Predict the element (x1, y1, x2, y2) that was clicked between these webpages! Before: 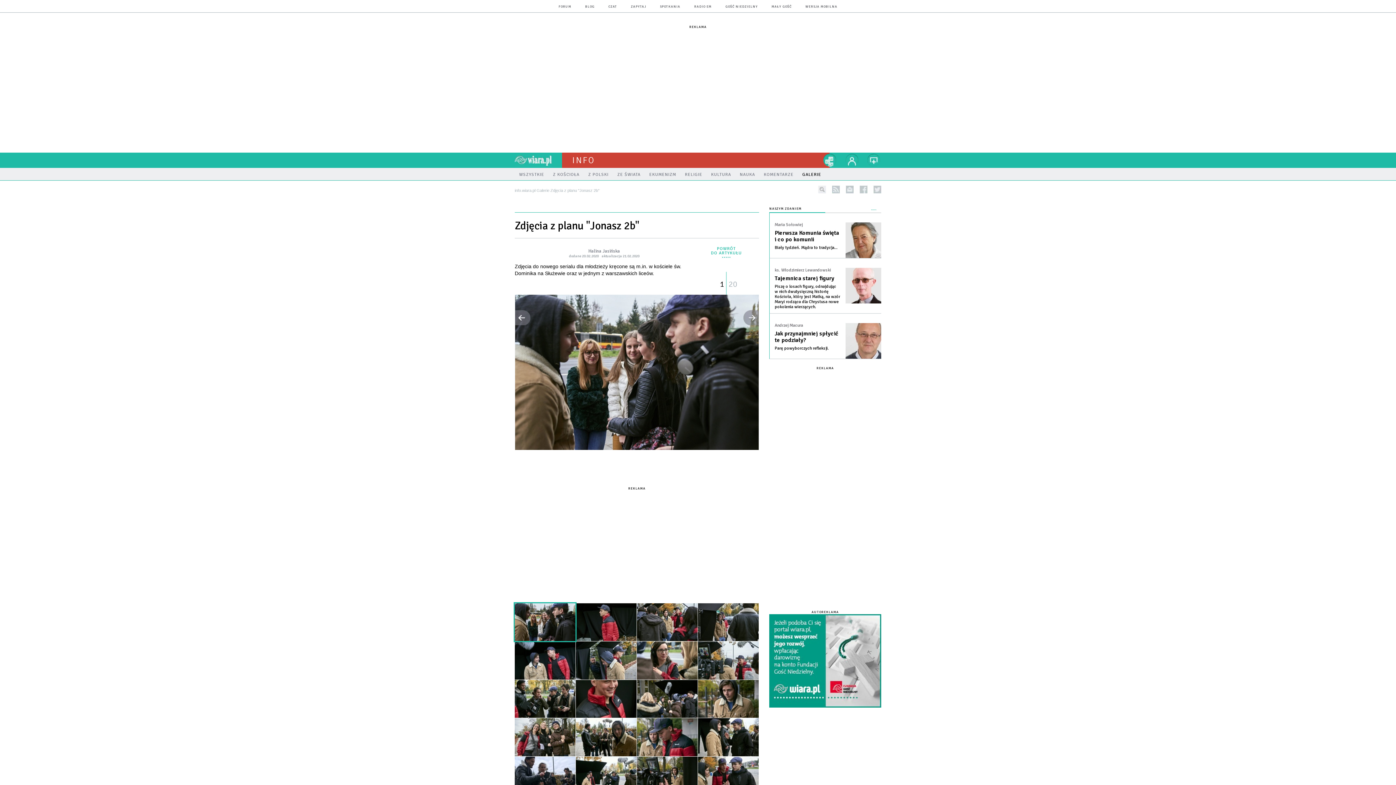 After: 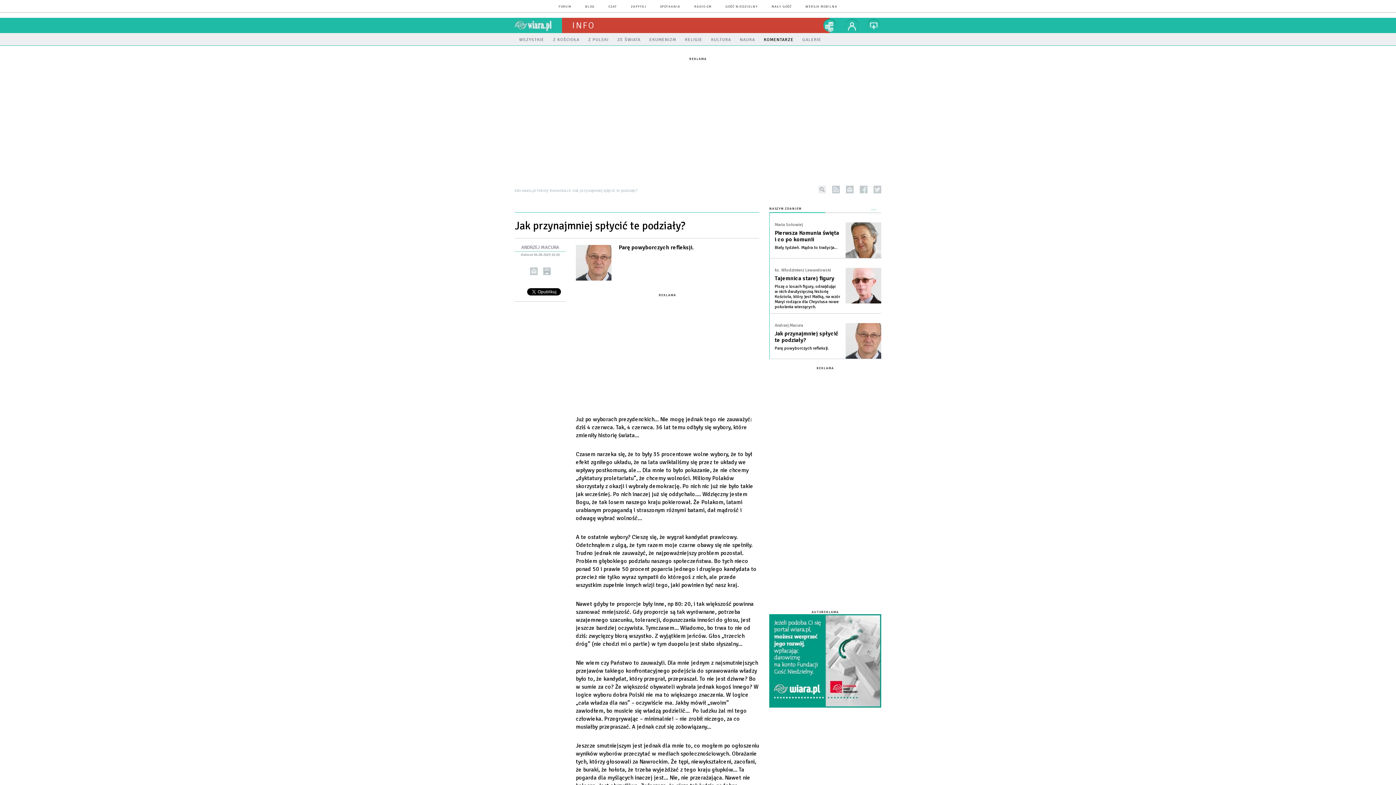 Action: label: Parę powyborczych refleksji. bbox: (774, 345, 829, 351)